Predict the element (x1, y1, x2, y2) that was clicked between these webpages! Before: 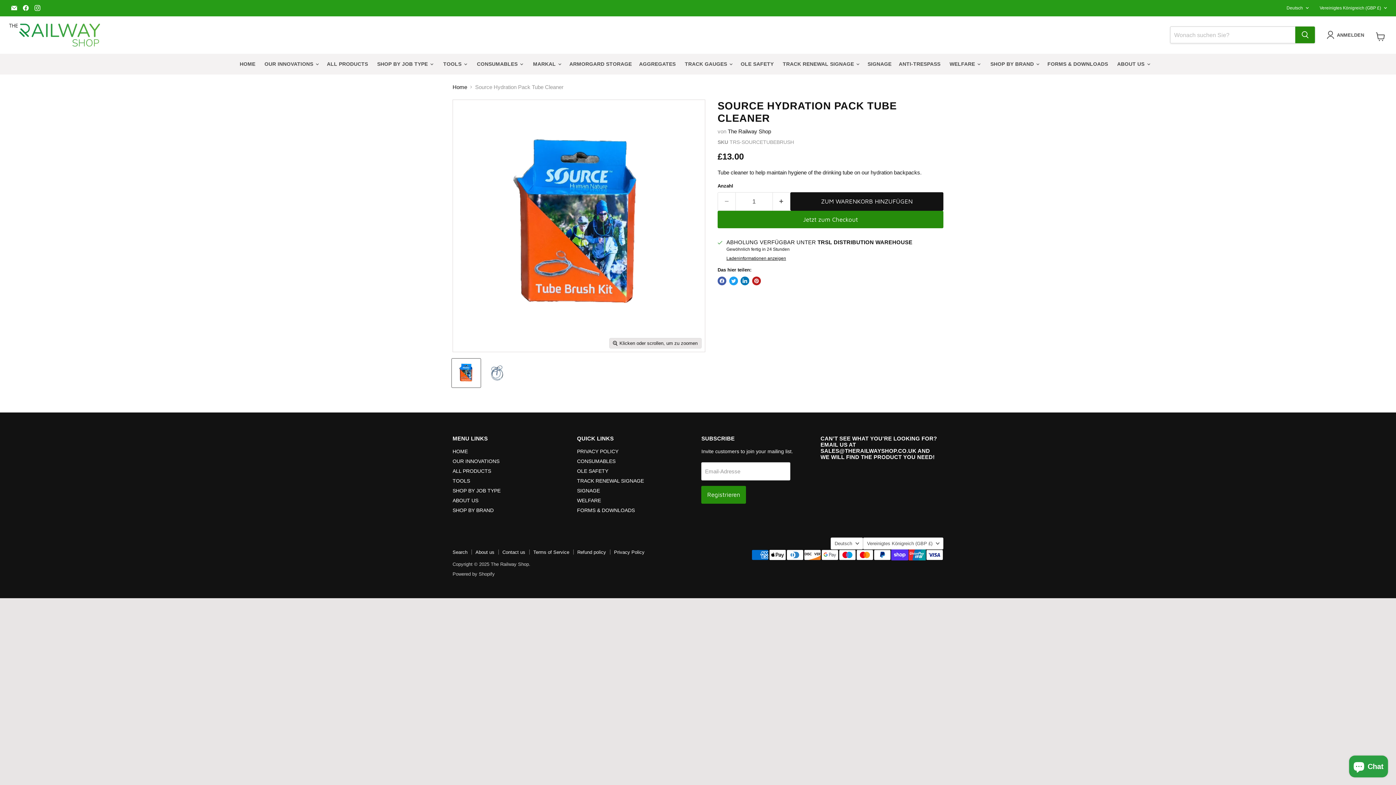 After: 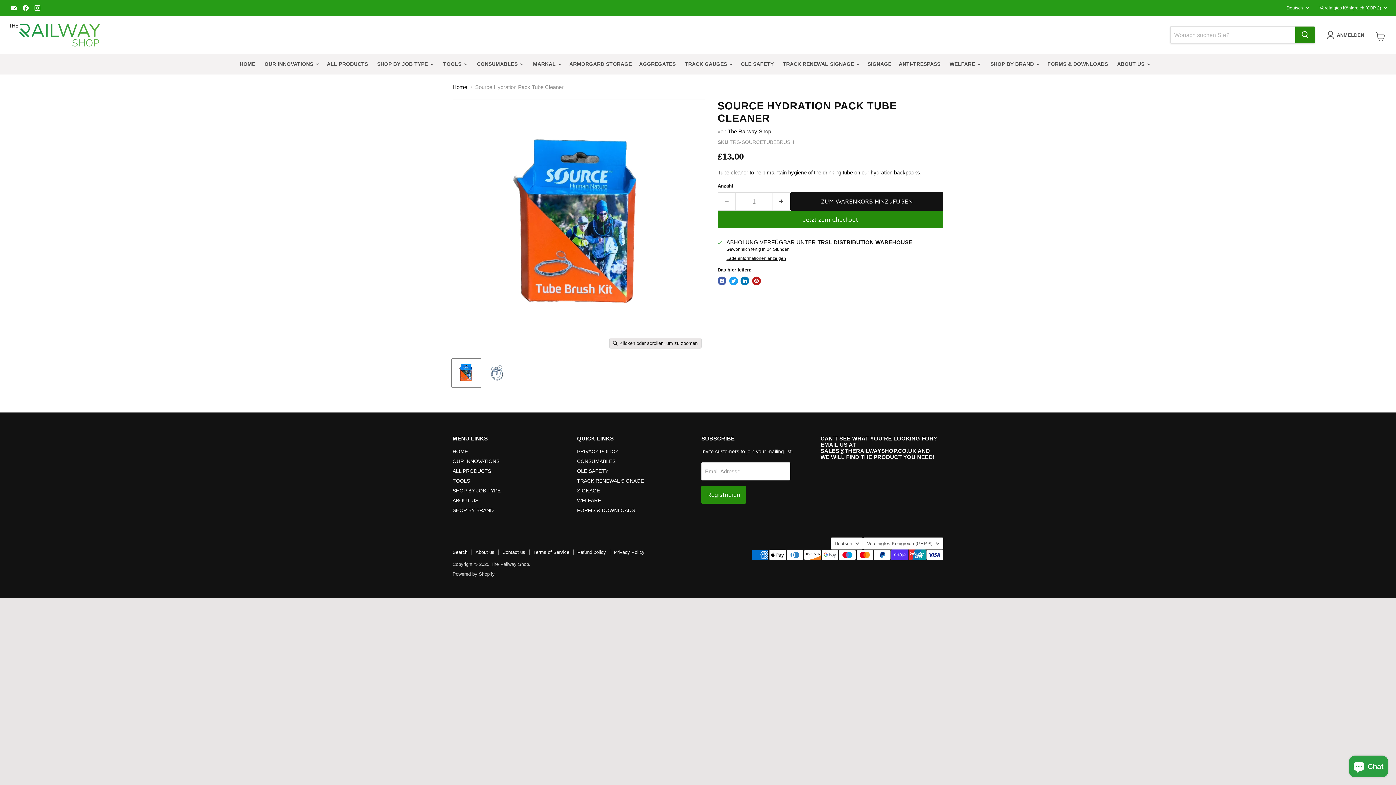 Action: bbox: (9, 2, 19, 13) label: Email The Railway Shop